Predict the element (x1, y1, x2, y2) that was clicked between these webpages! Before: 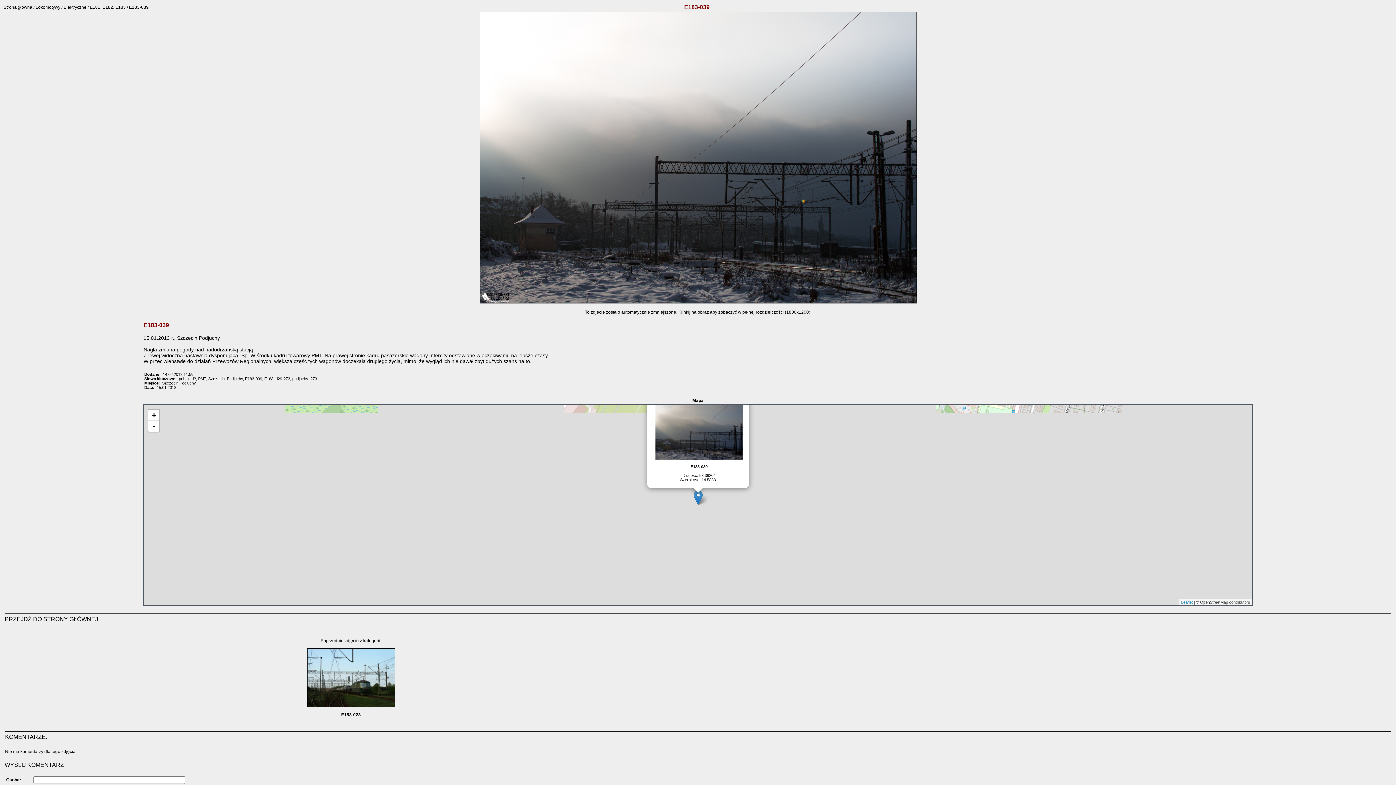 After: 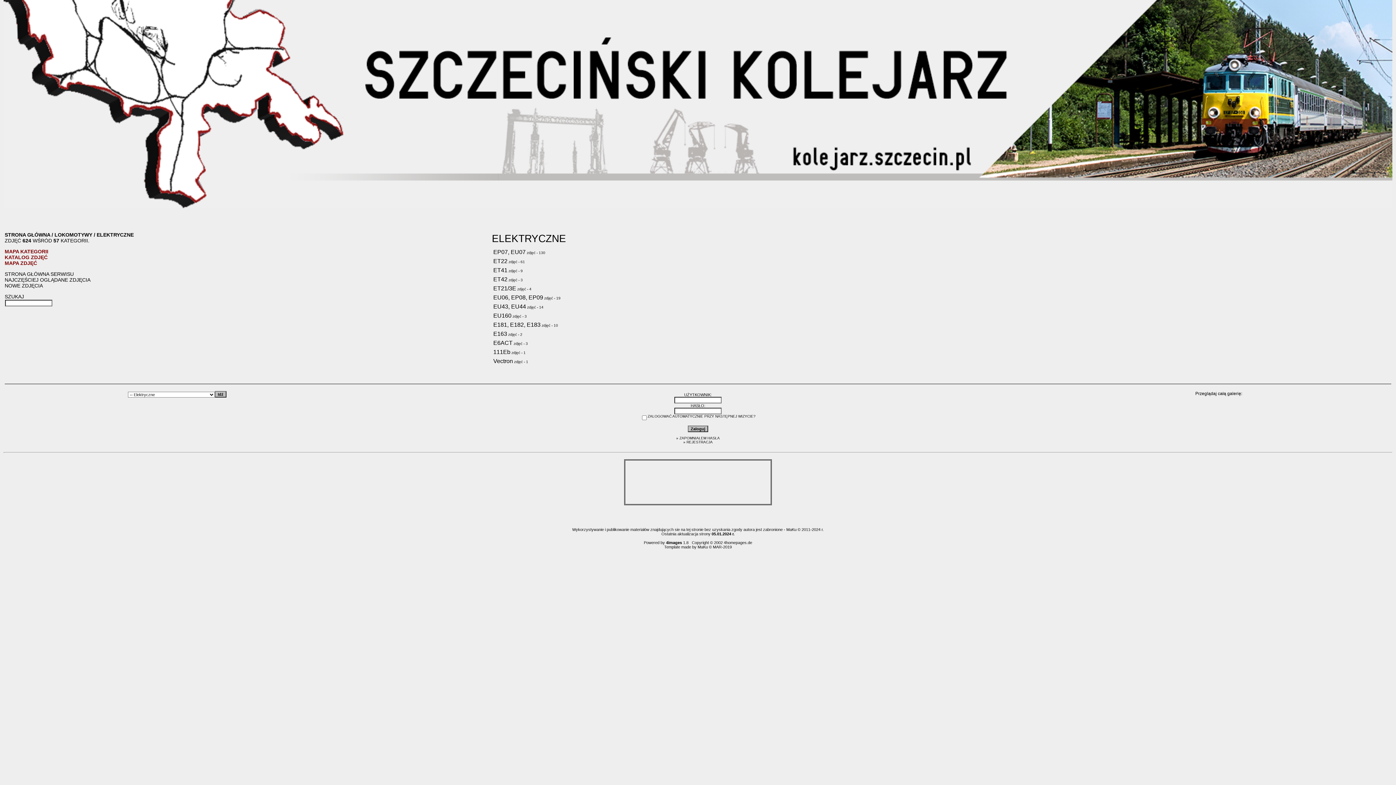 Action: label: Elektryczne bbox: (63, 4, 86, 9)